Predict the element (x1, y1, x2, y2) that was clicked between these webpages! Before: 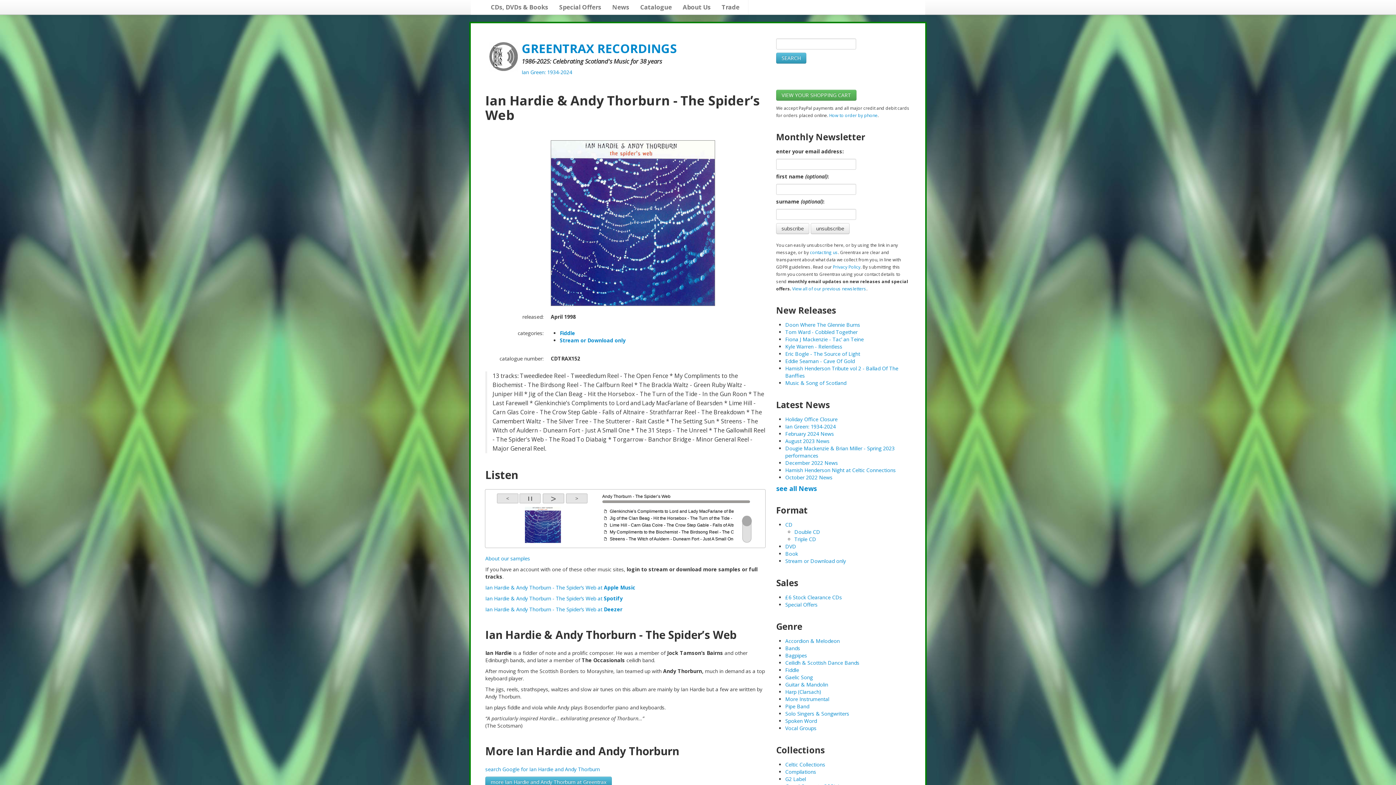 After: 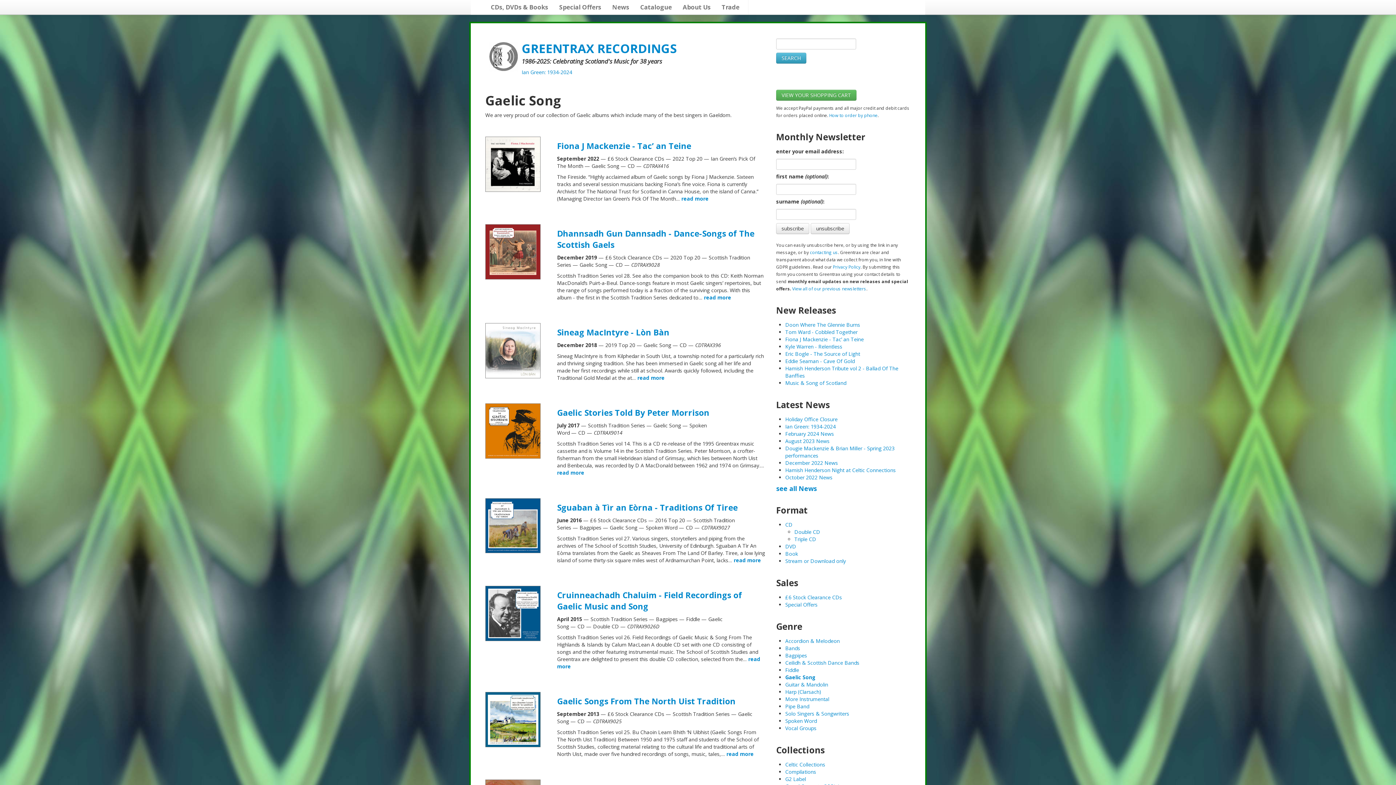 Action: bbox: (785, 674, 813, 681) label: Gaelic Song